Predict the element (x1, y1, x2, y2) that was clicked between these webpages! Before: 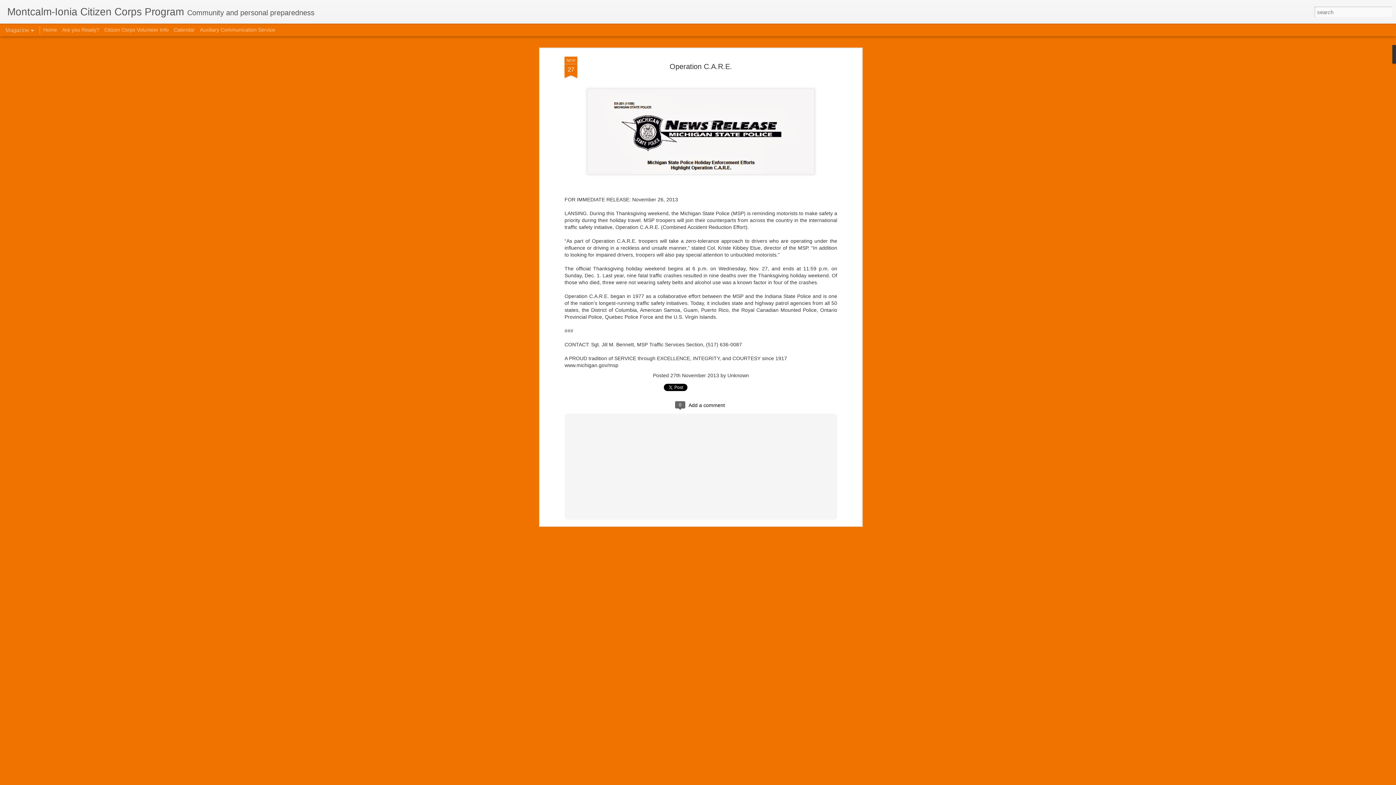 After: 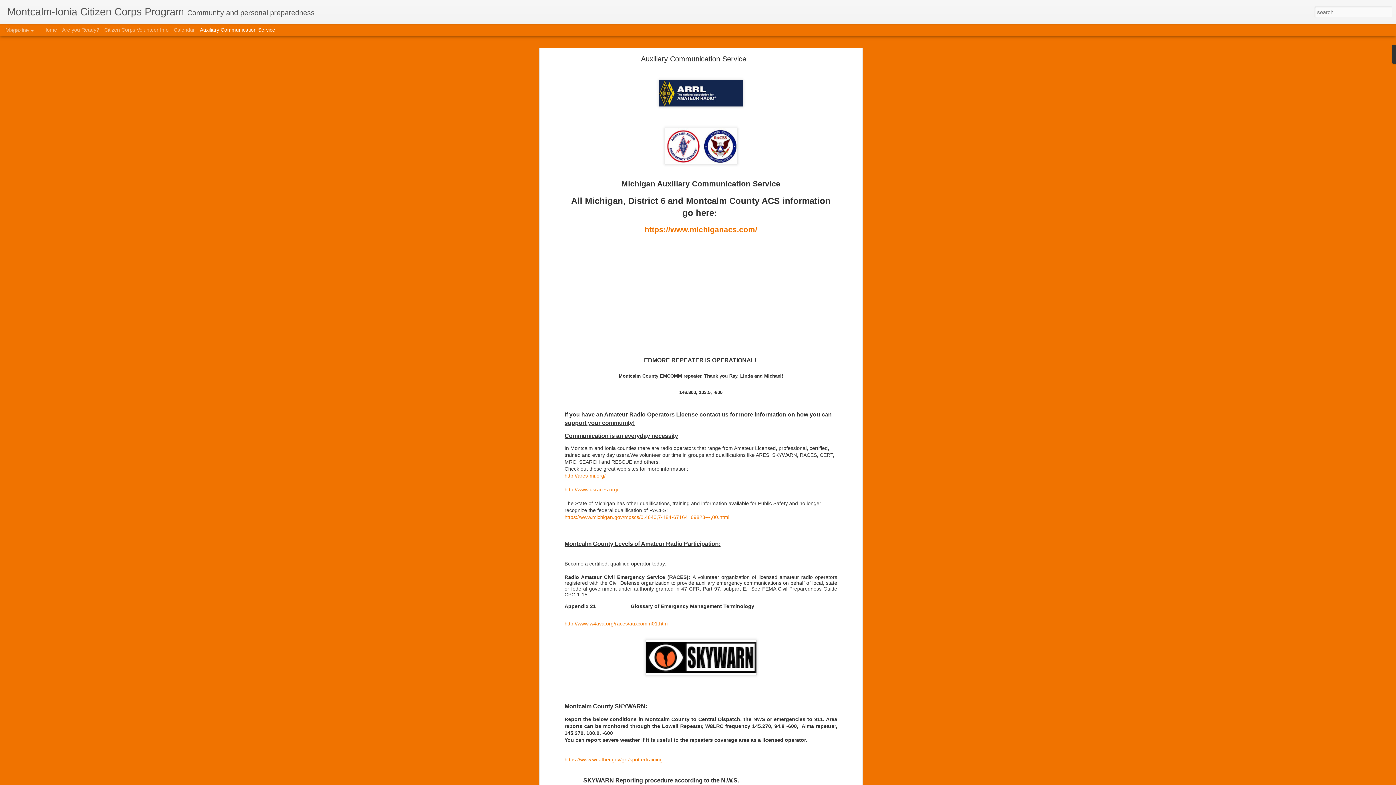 Action: label: Auxiliary Communication Service bbox: (200, 26, 275, 32)